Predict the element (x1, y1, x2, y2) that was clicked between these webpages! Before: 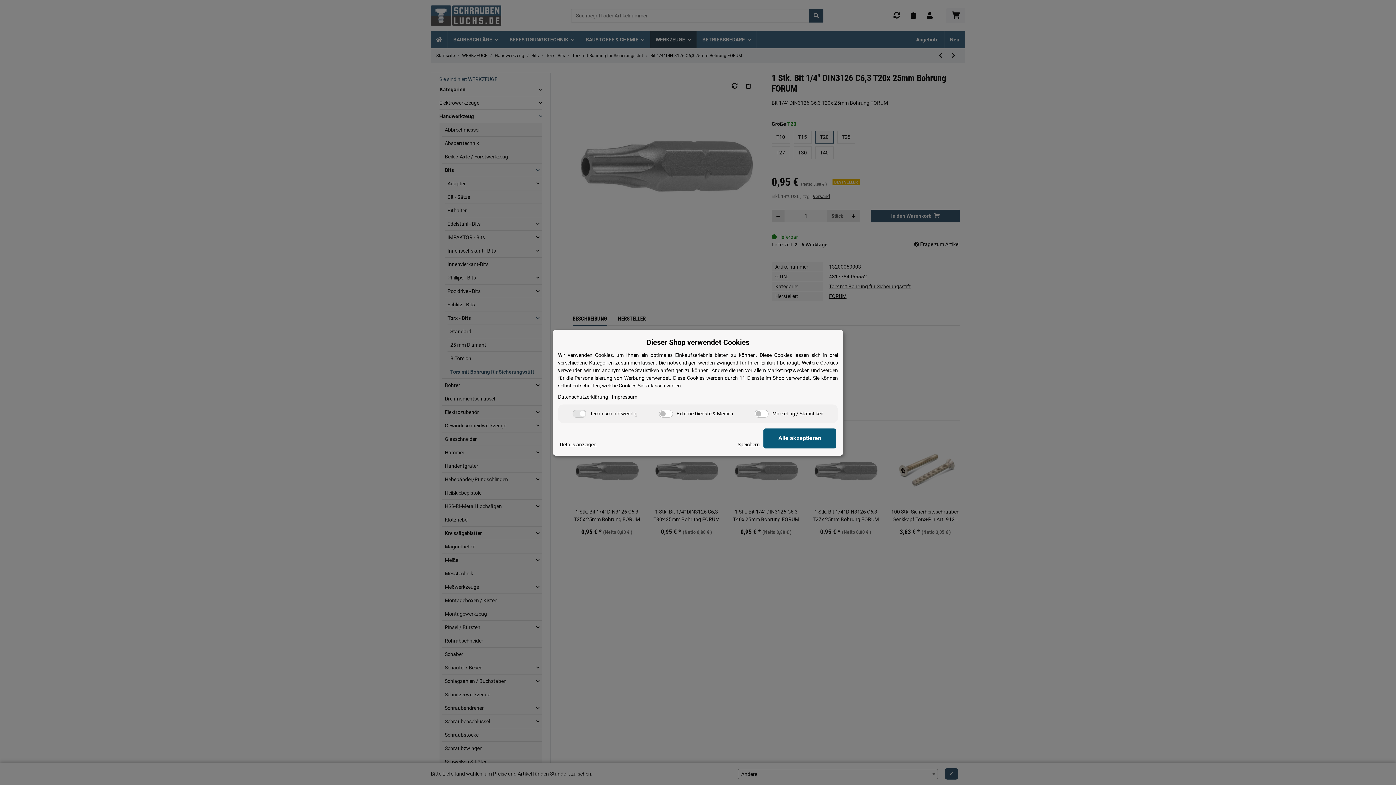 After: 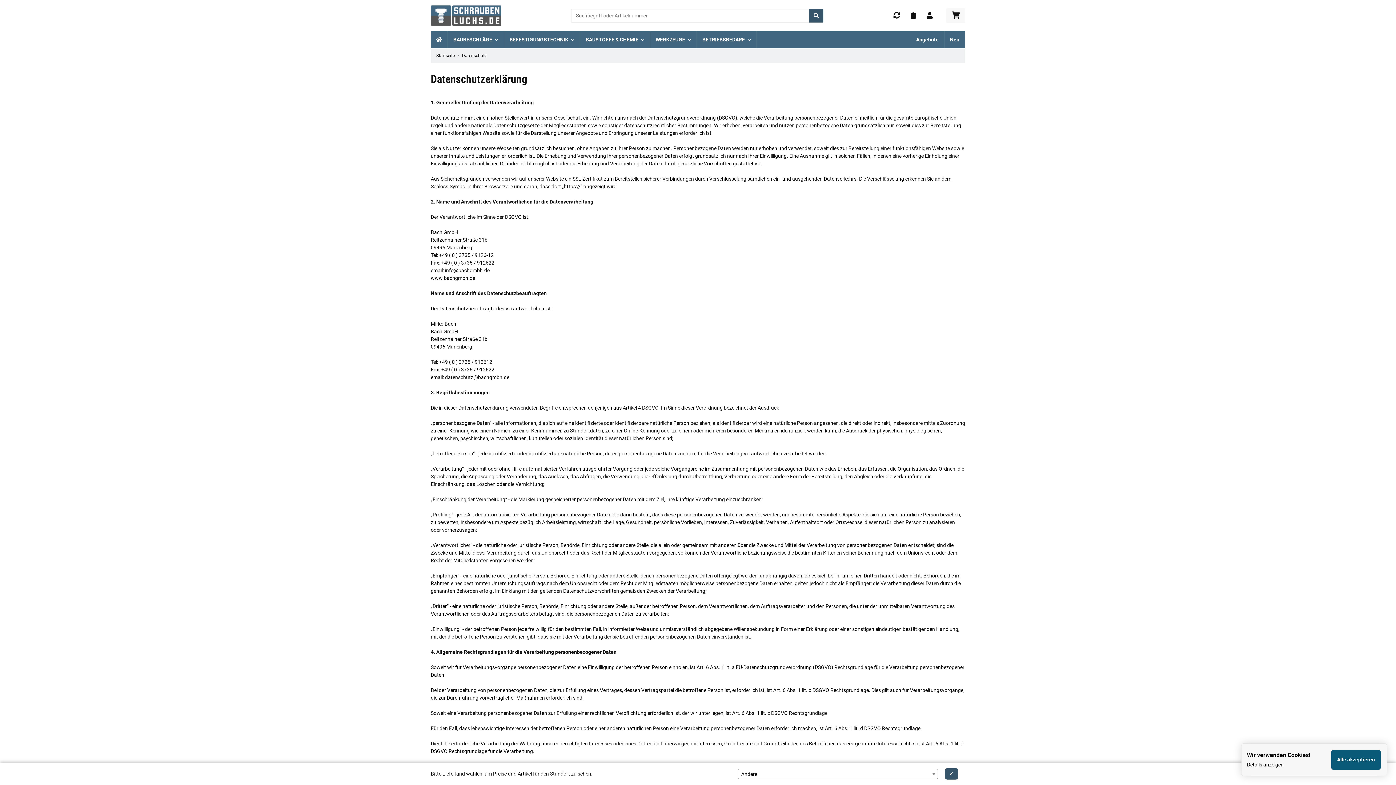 Action: label: Datenschutzerklärung bbox: (558, 393, 608, 400)